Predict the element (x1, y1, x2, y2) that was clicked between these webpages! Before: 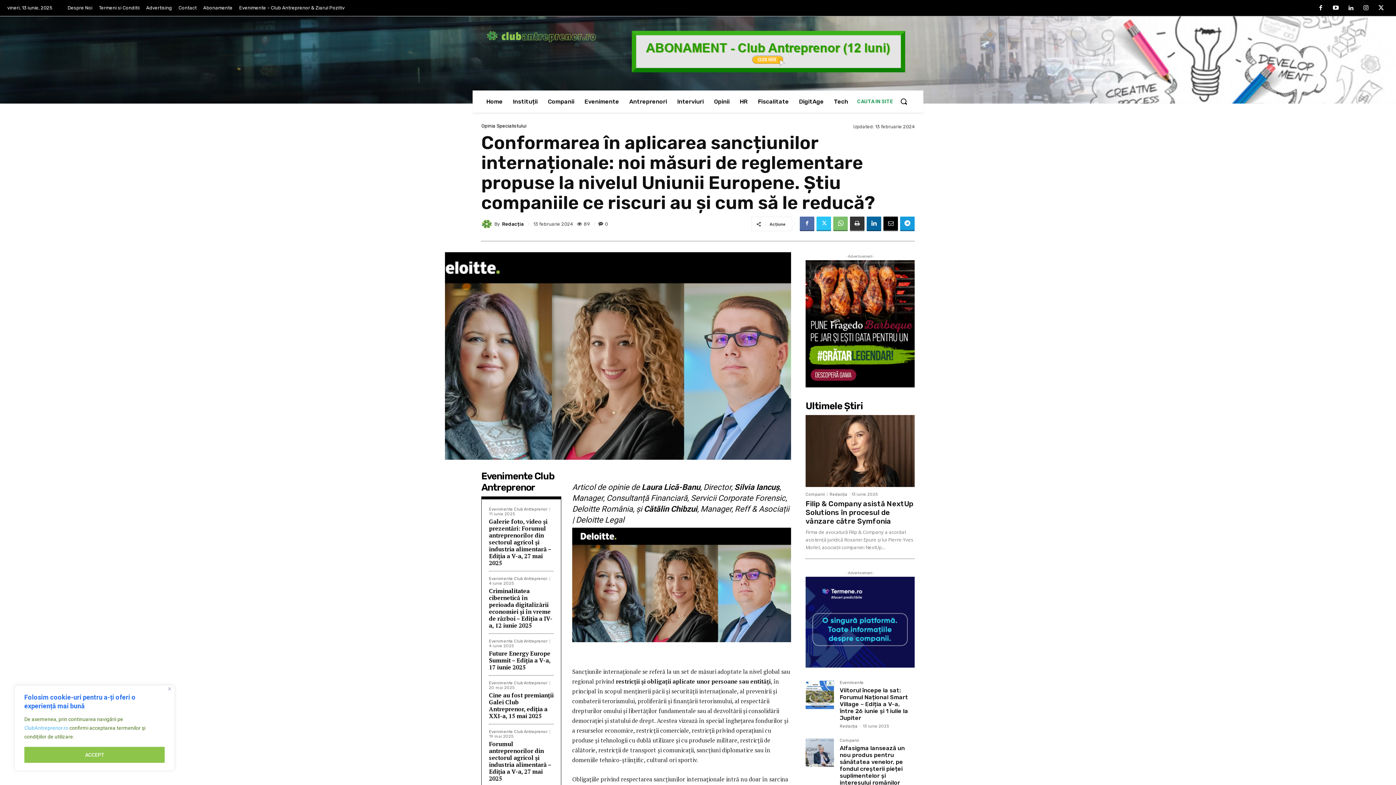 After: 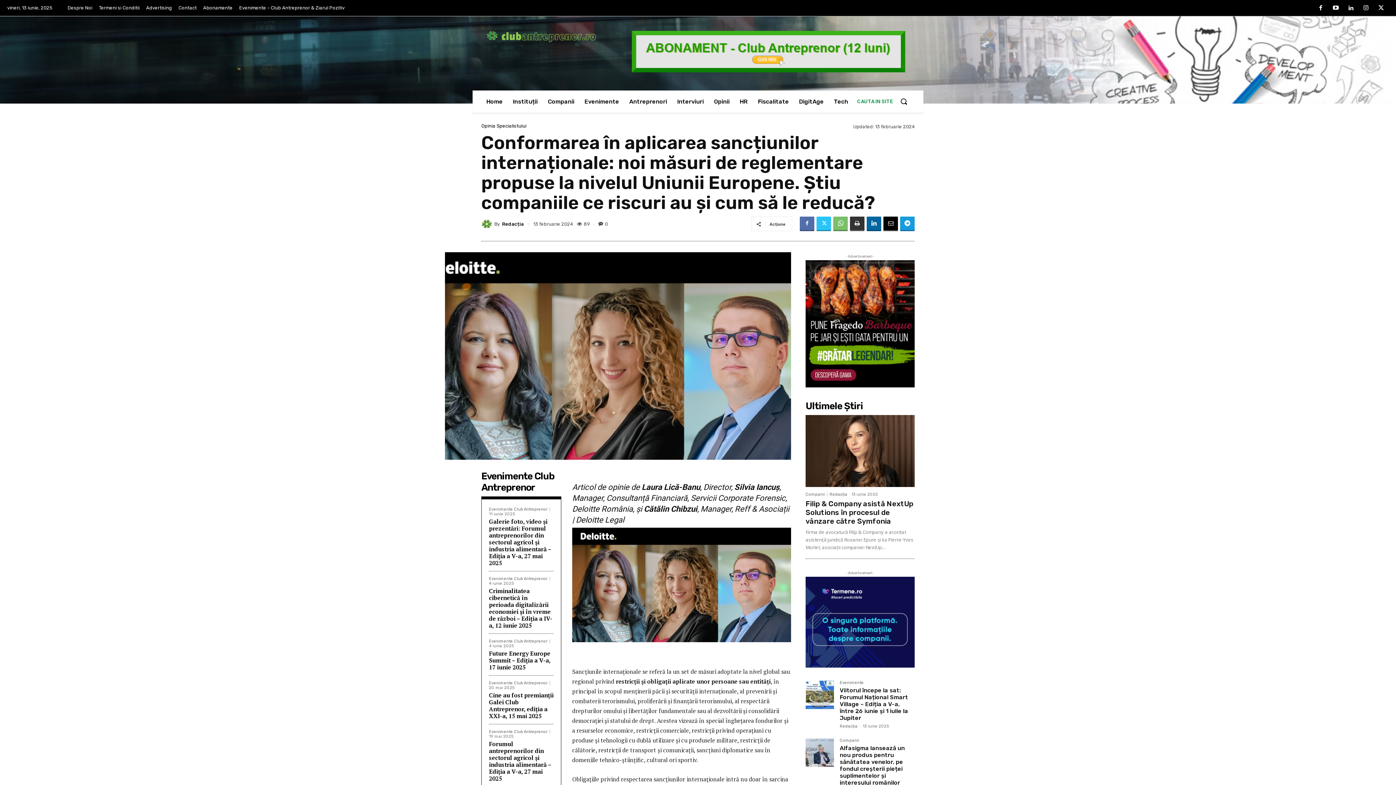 Action: label: Close bbox: (168, 687, 171, 690)